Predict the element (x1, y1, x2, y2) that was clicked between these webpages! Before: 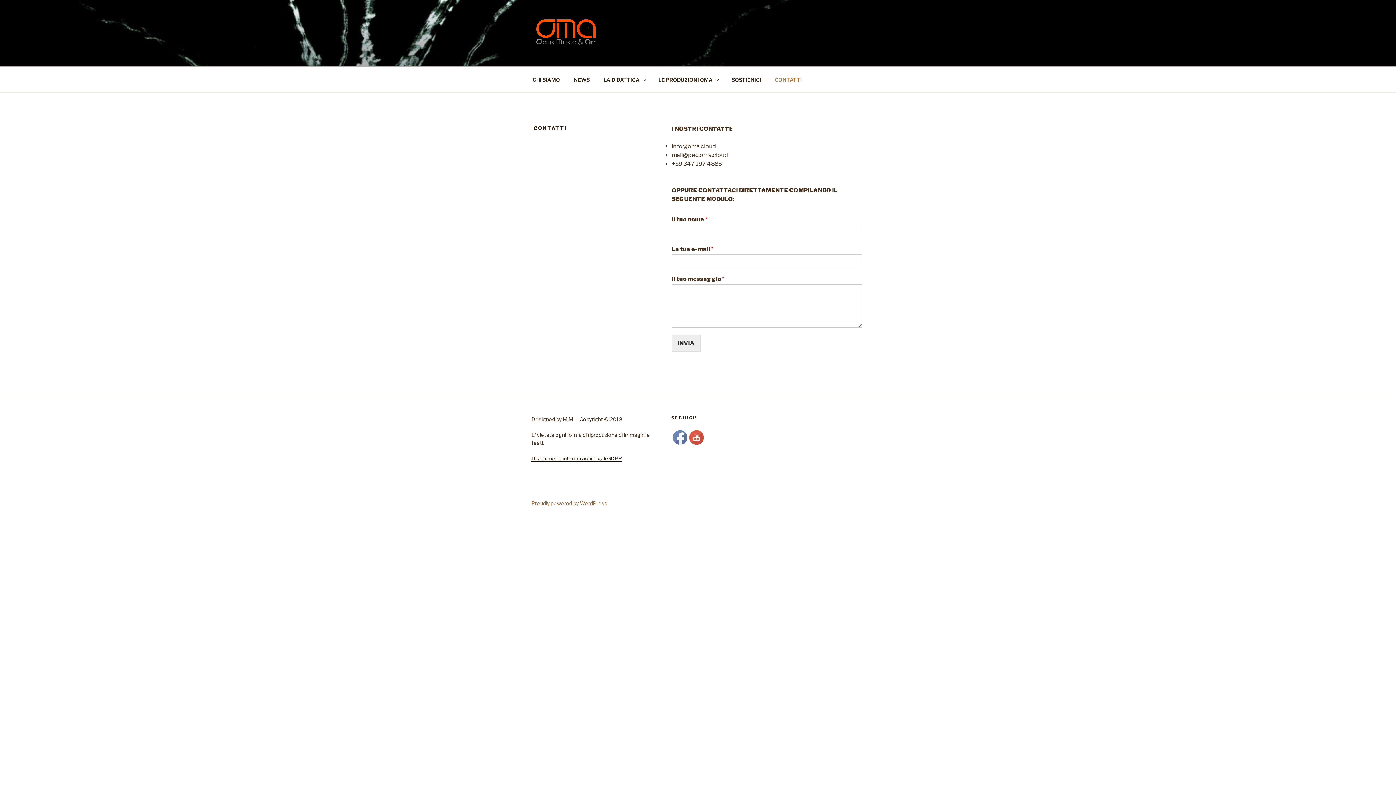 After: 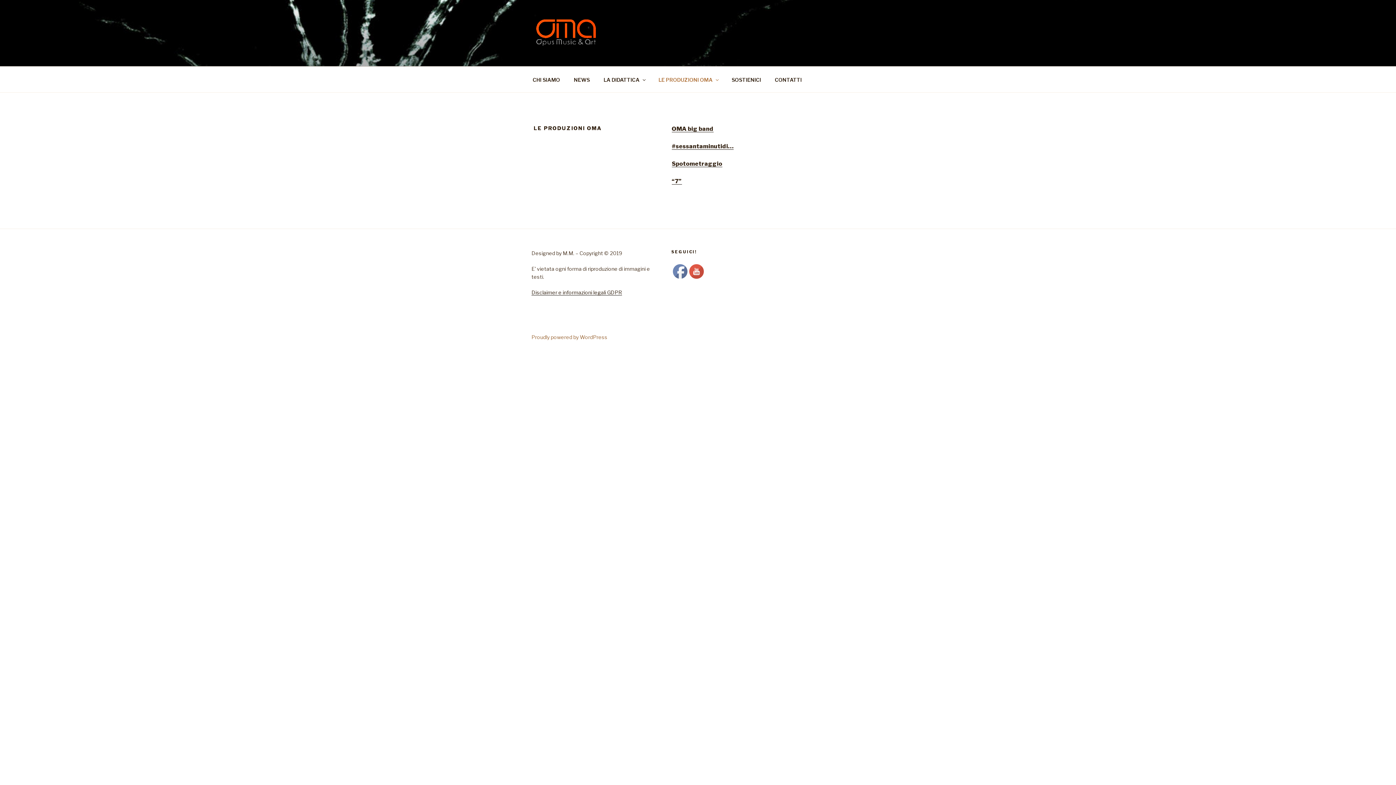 Action: bbox: (652, 70, 724, 88) label: LE PRODUZIONI OMA